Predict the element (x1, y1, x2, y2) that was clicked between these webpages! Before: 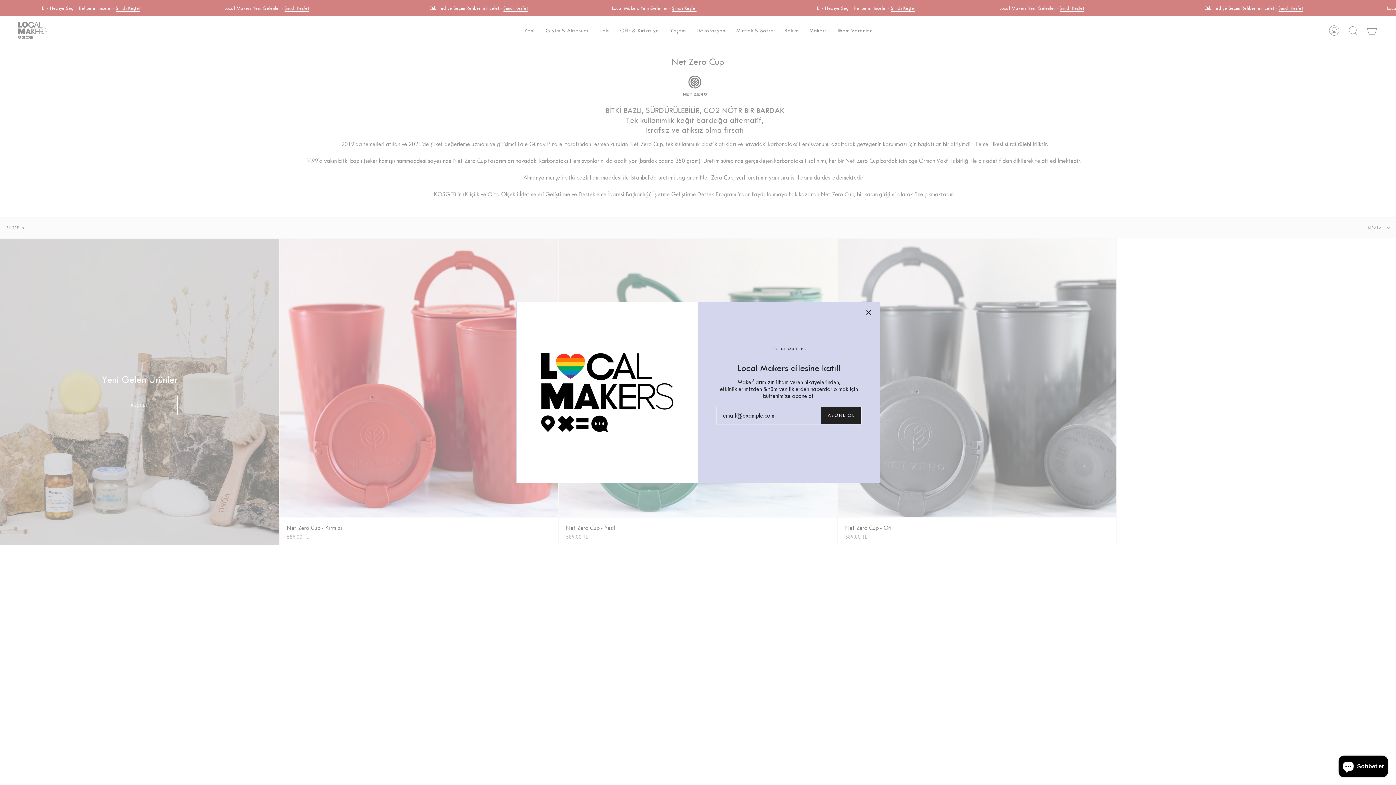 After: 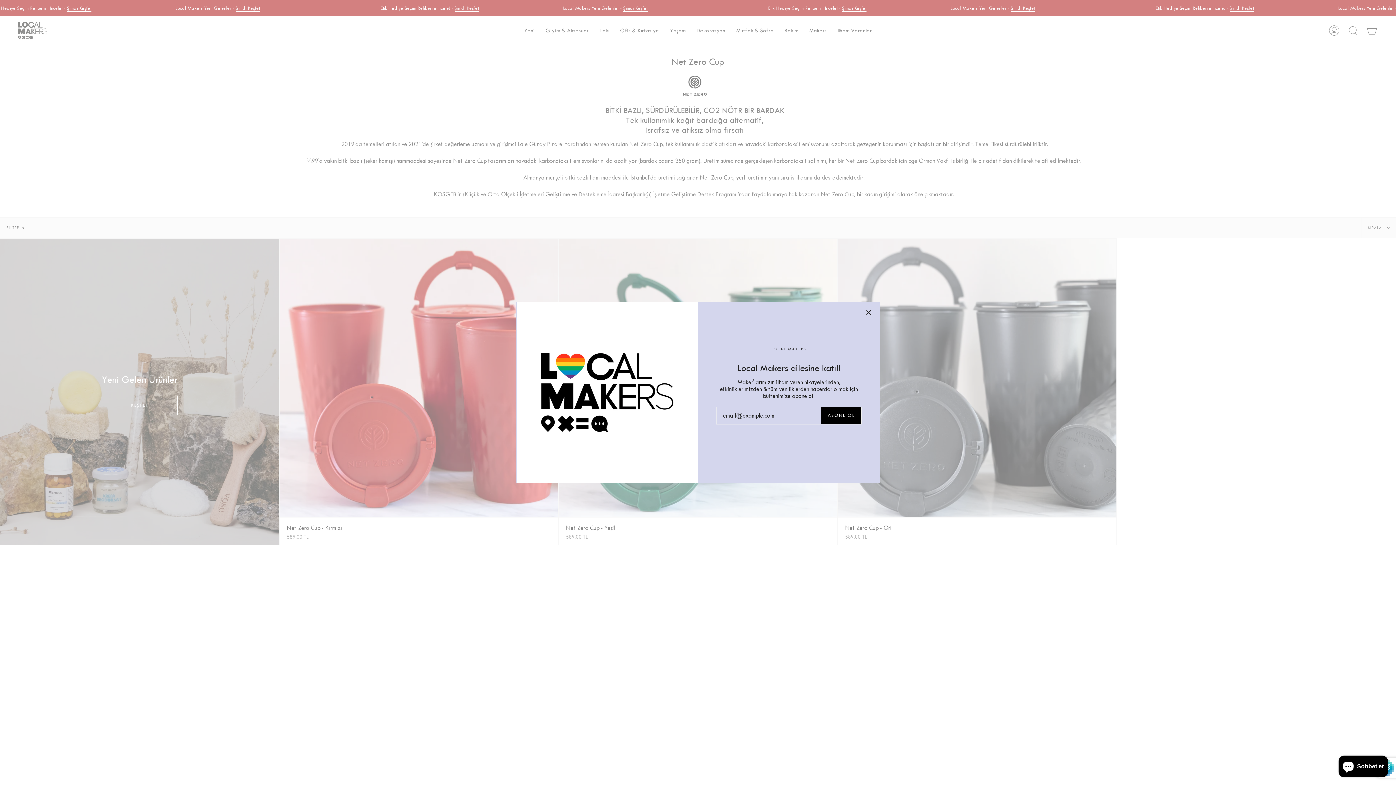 Action: bbox: (821, 407, 861, 424) label: ABONE OL